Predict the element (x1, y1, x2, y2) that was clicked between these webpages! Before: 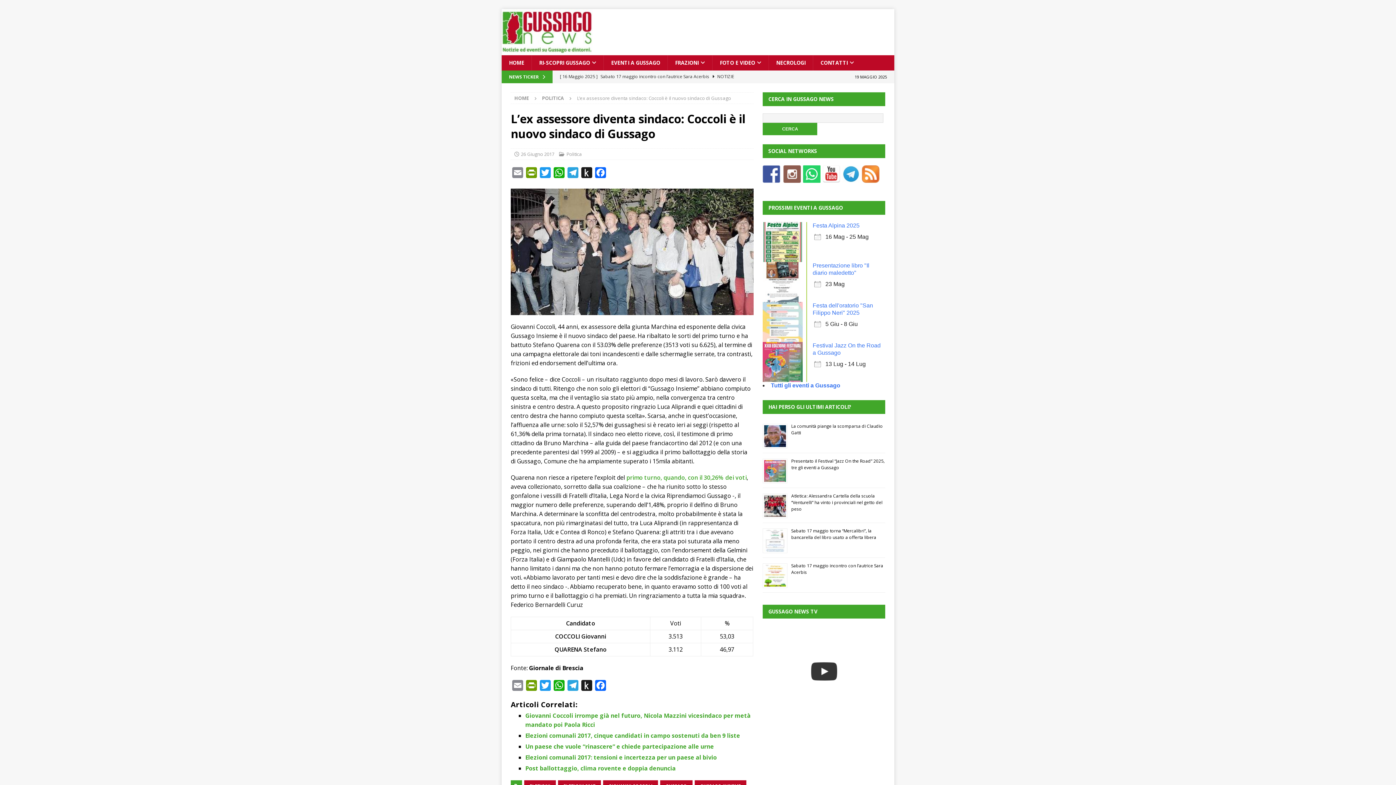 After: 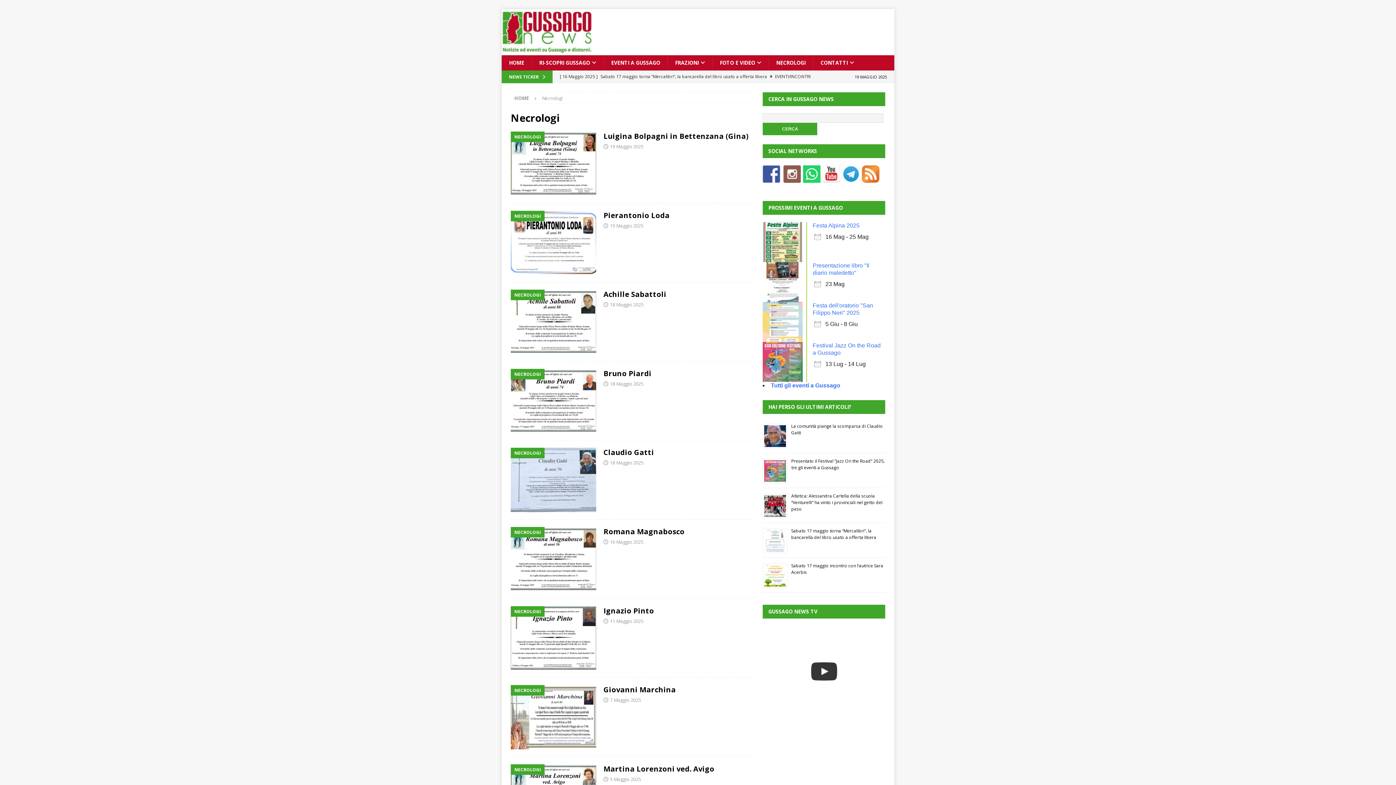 Action: label: NECROLOGI bbox: (768, 55, 813, 70)